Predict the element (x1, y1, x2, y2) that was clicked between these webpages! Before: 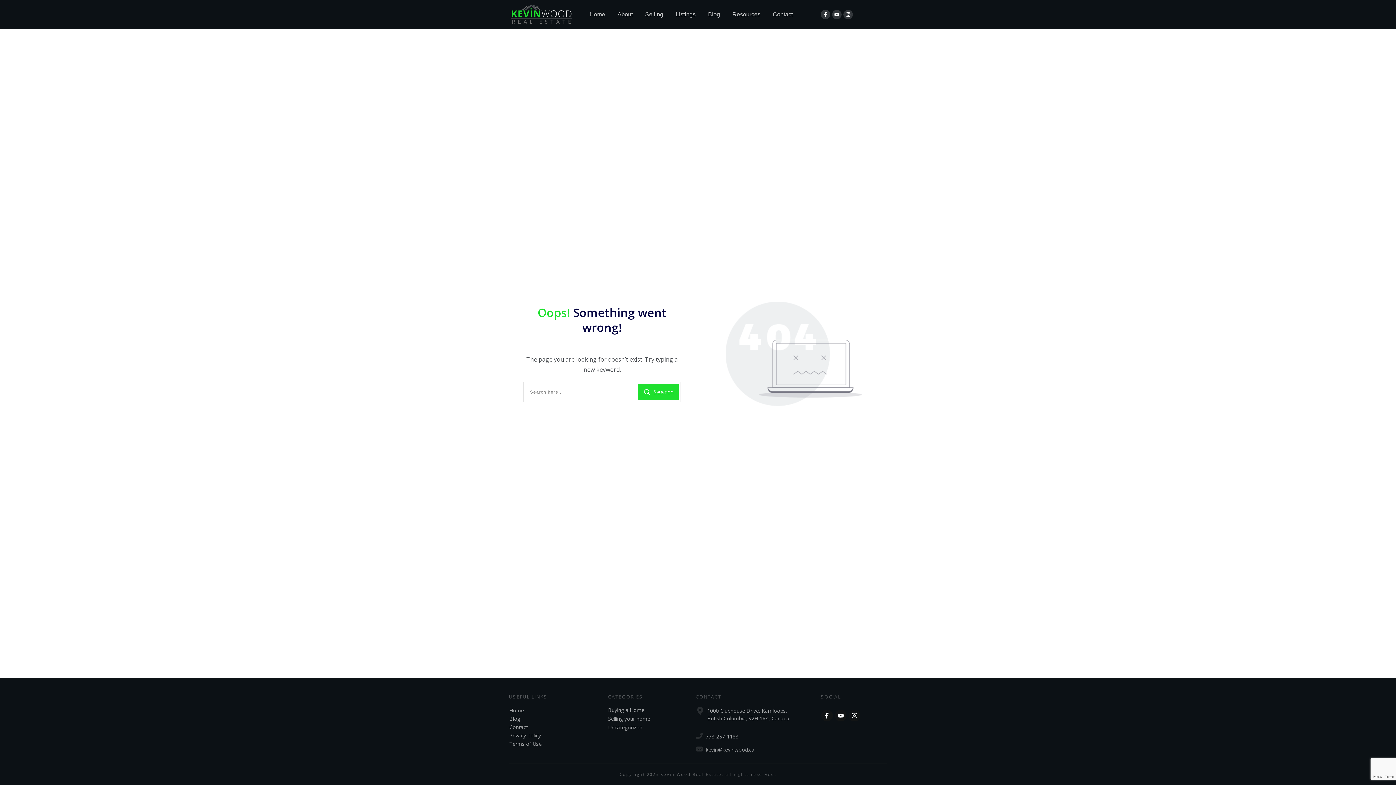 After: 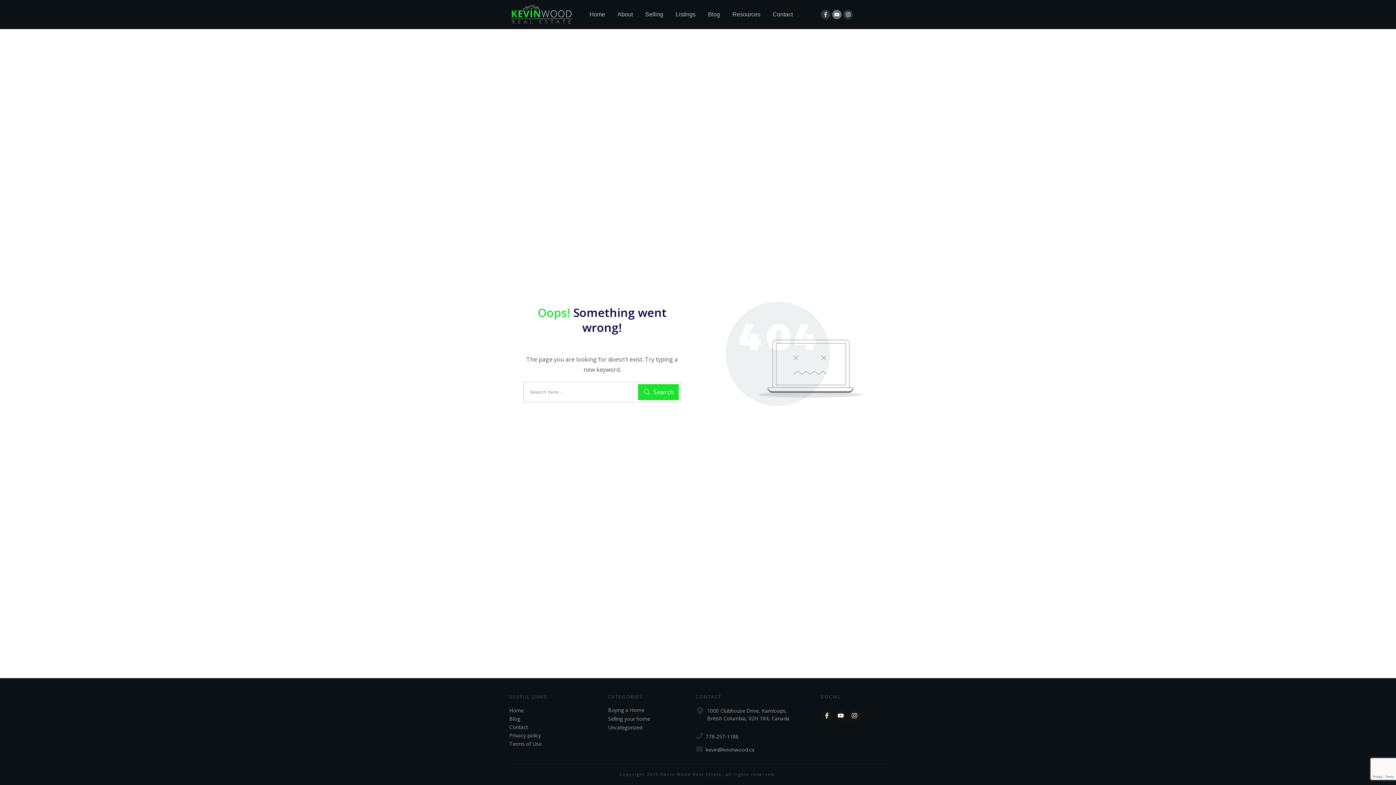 Action: bbox: (832, 10, 841, 19)